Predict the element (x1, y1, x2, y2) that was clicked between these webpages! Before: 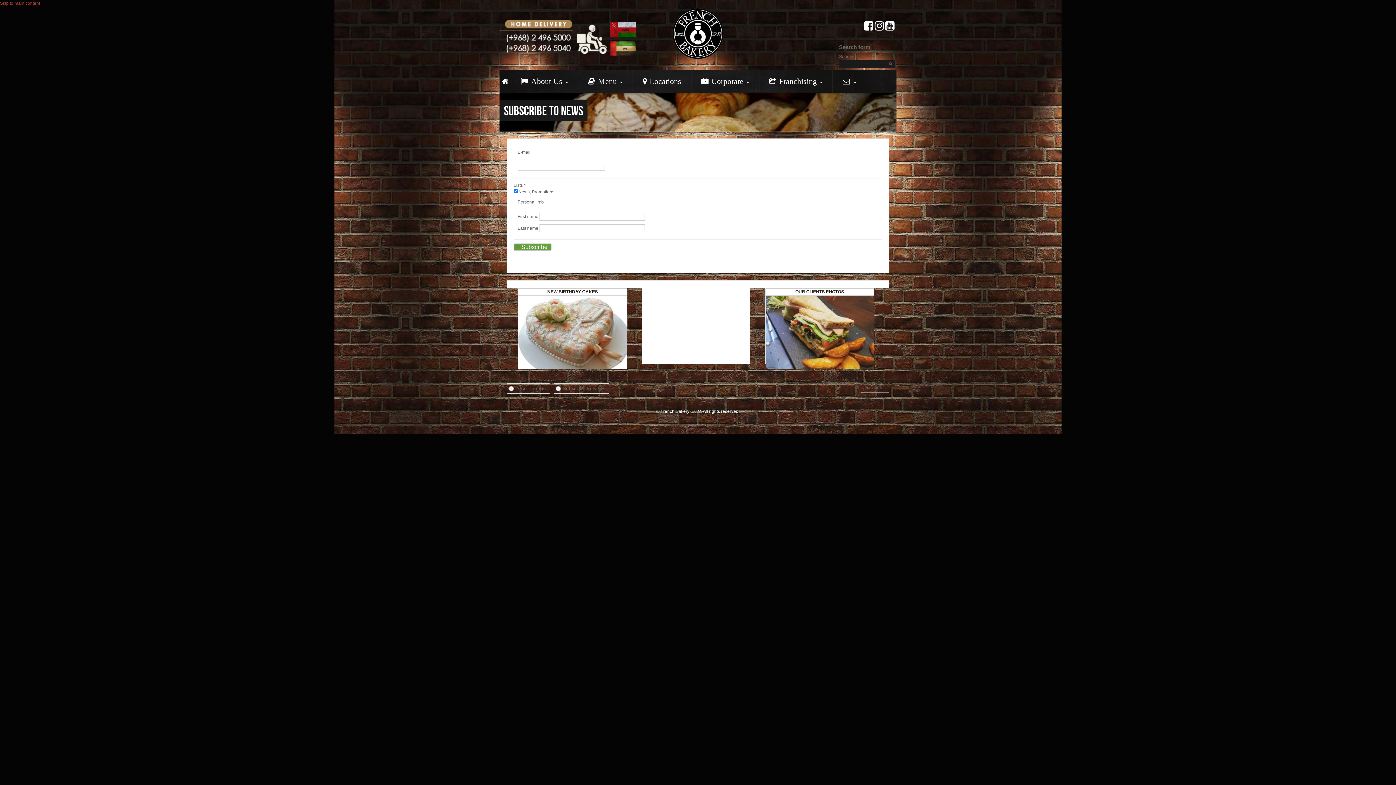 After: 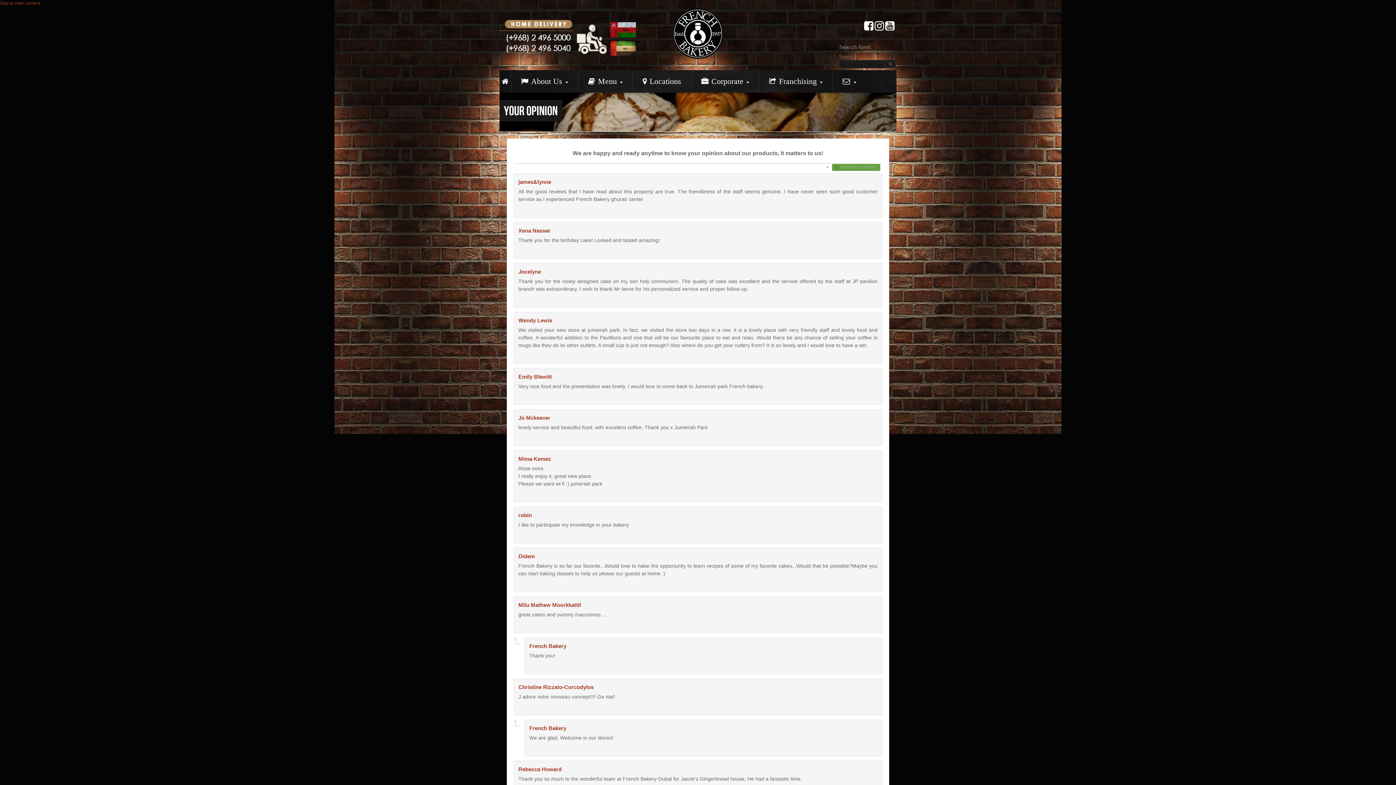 Action: bbox: (506, 383, 550, 393) label: Your opinion